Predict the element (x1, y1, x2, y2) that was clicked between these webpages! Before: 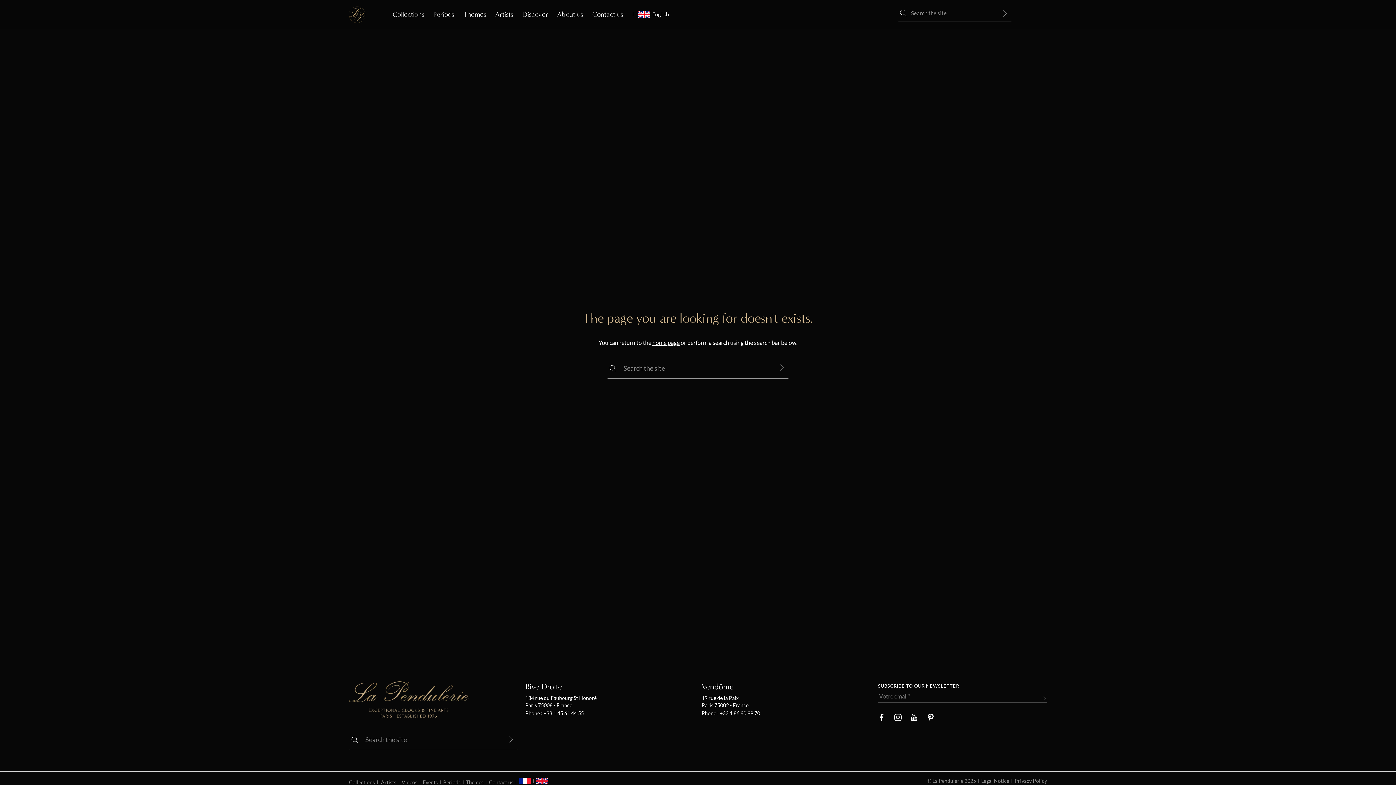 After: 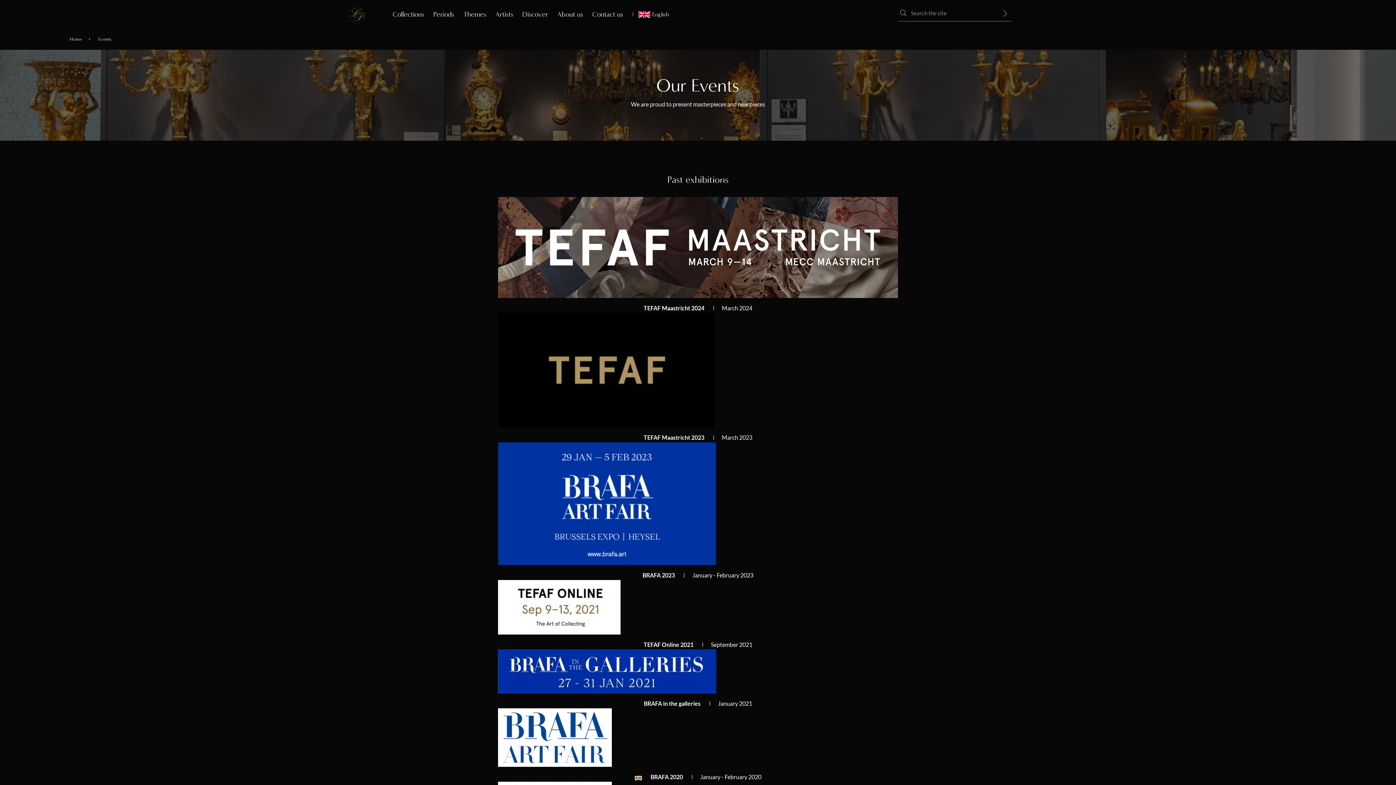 Action: label: Events bbox: (422, 778, 437, 787)